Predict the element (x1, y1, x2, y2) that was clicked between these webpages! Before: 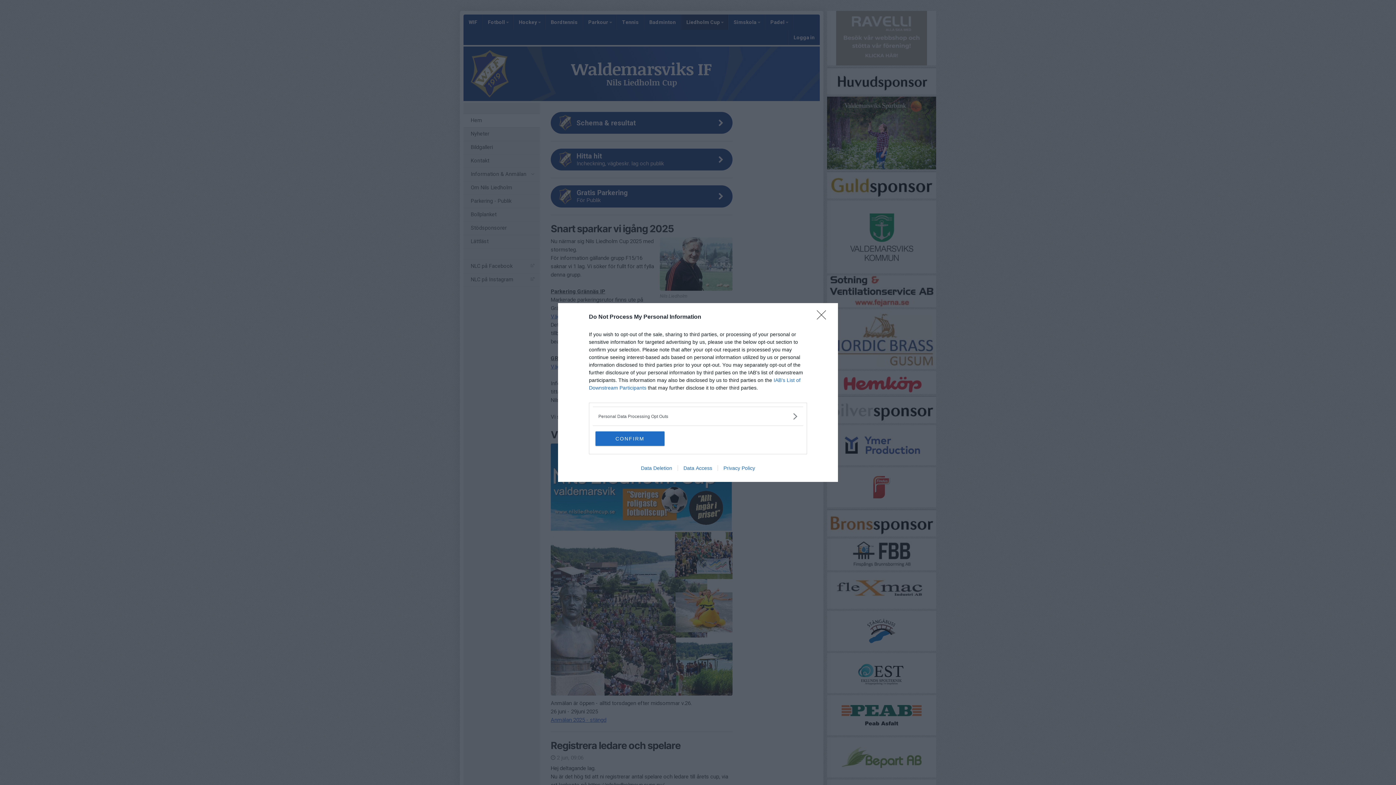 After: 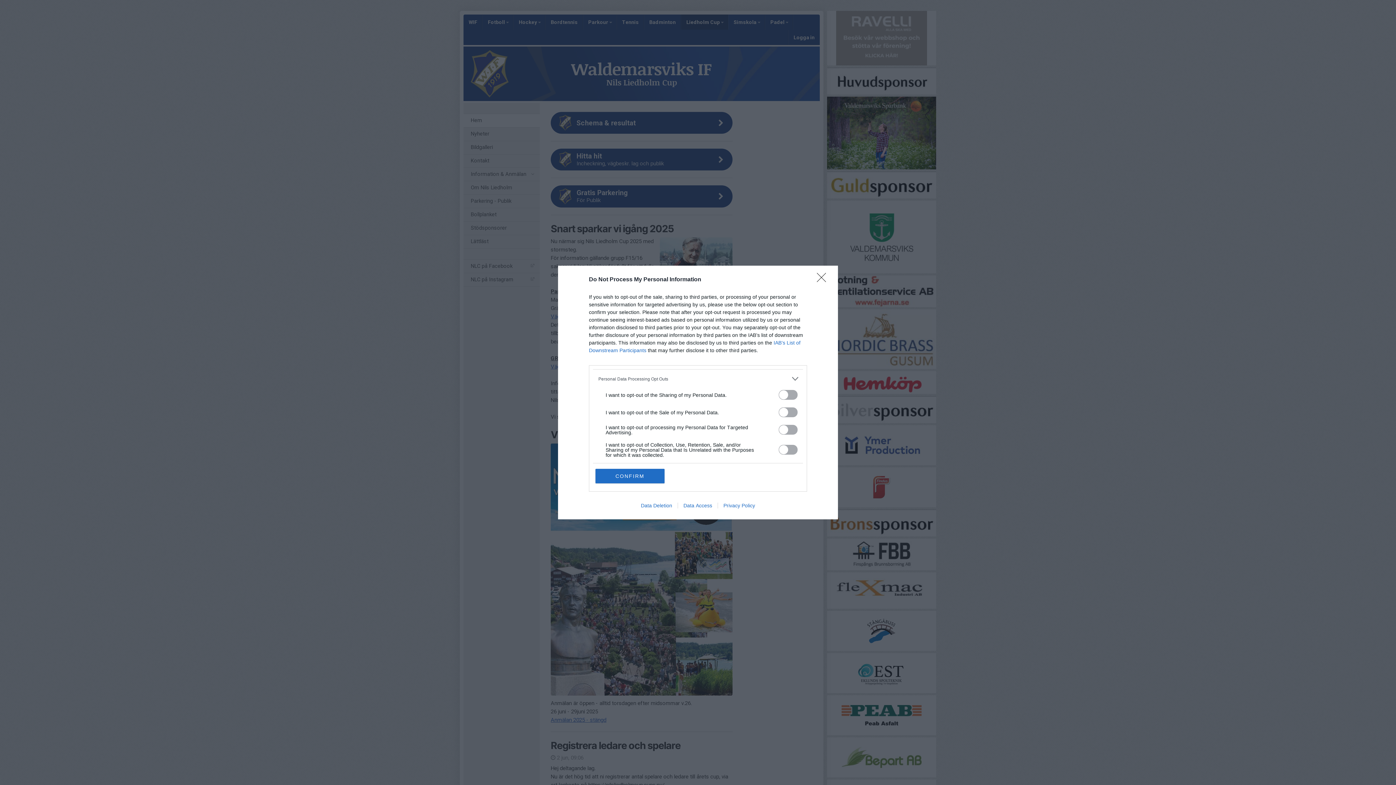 Action: bbox: (598, 412, 797, 420) label: Opt-Outs